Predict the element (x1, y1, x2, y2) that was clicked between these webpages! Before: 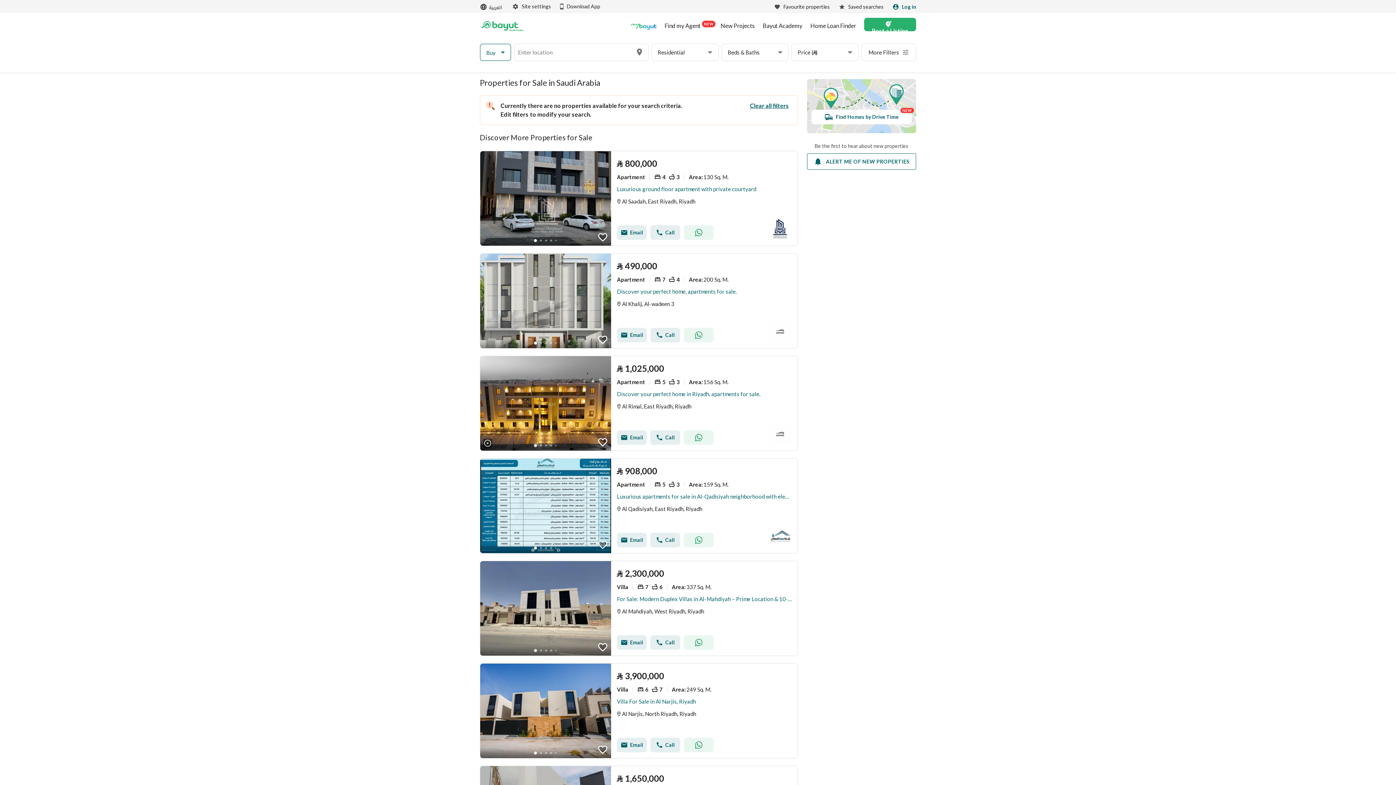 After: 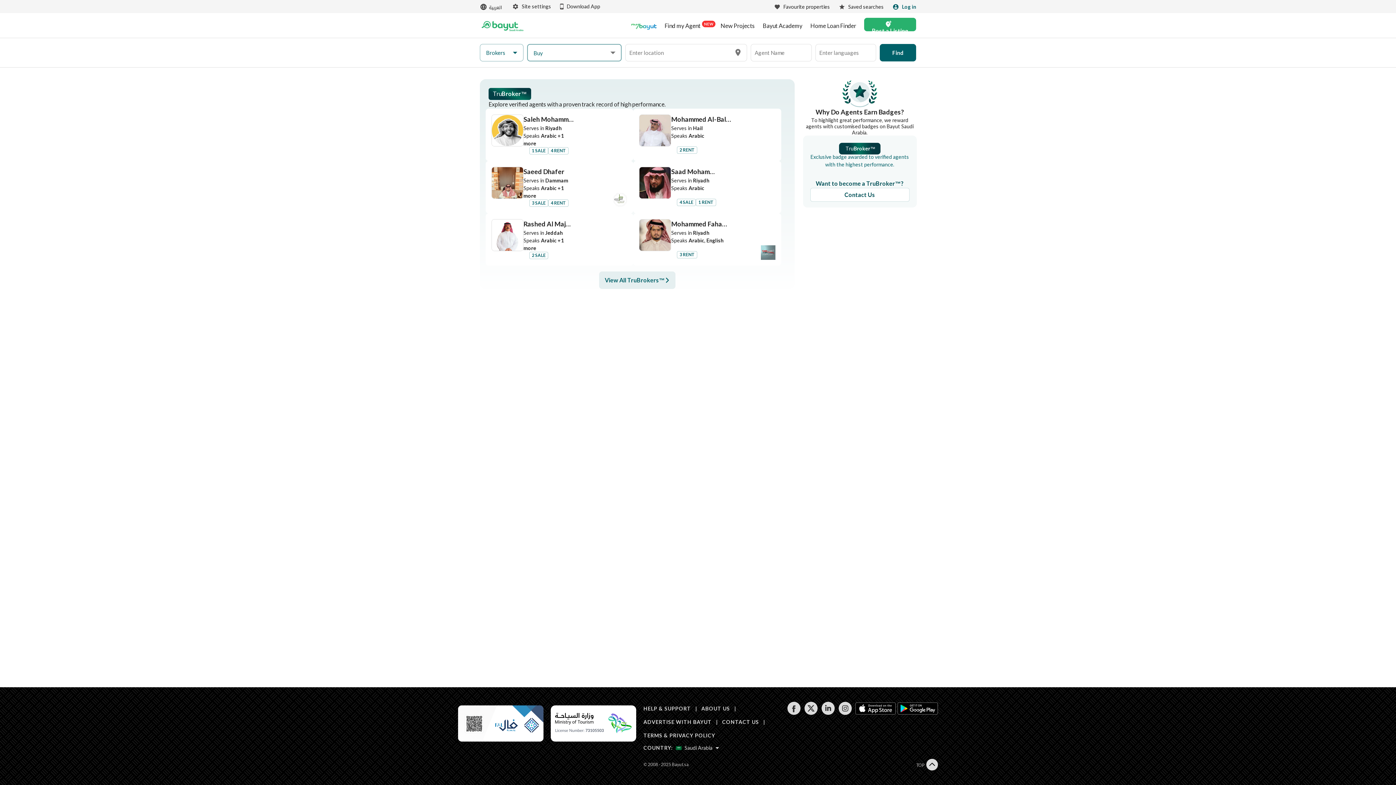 Action: bbox: (664, 20, 712, 30) label: Find my Agent